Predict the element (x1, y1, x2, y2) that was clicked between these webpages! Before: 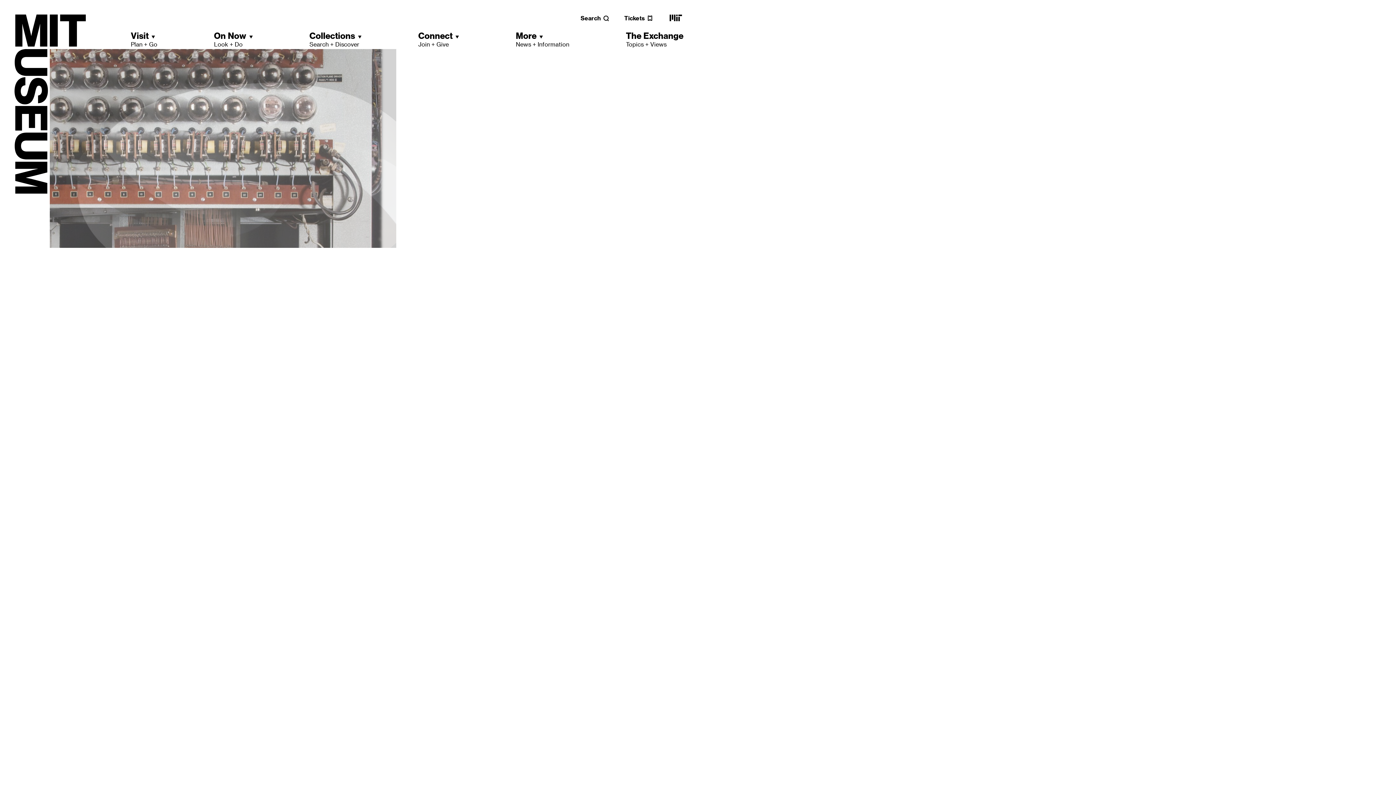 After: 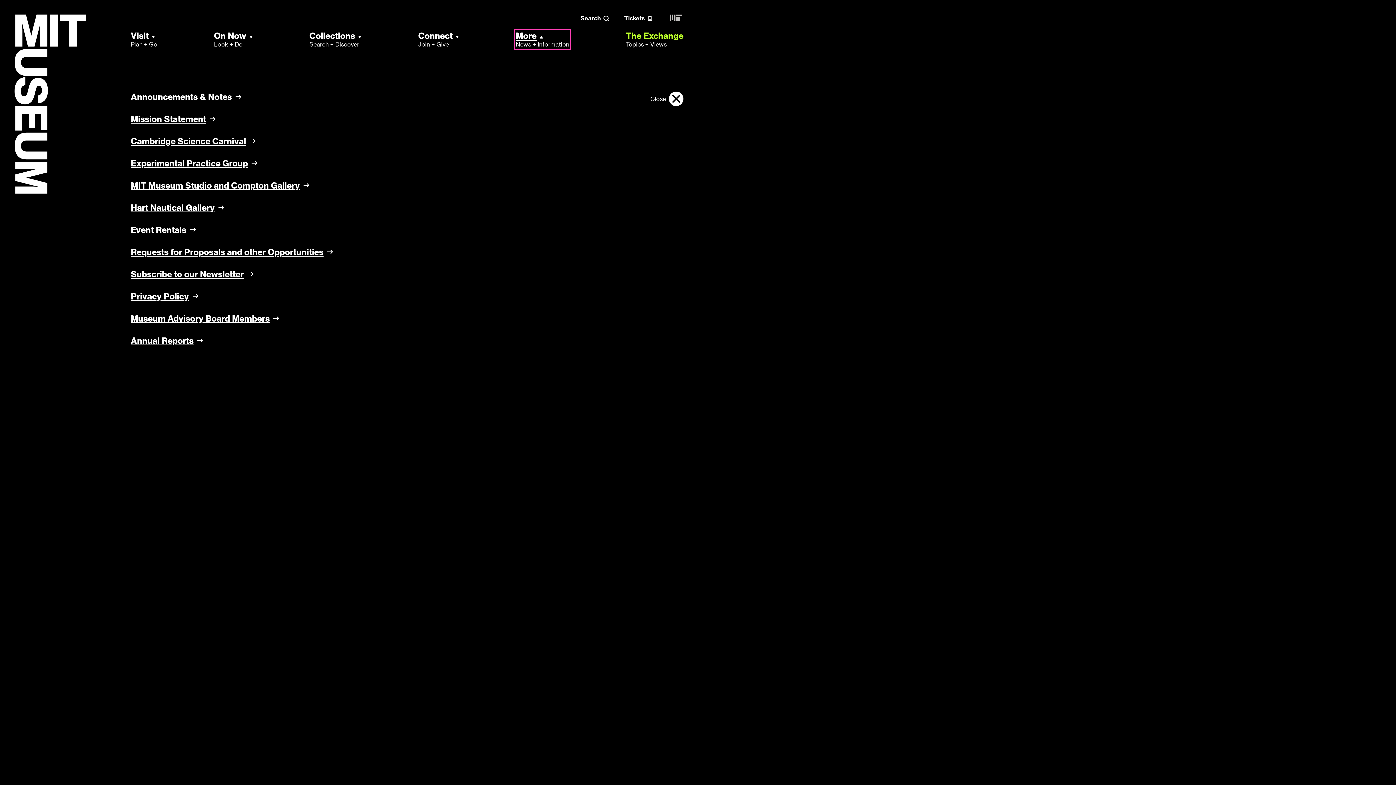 Action: label: More
News + Information bbox: (515, 30, 569, 48)